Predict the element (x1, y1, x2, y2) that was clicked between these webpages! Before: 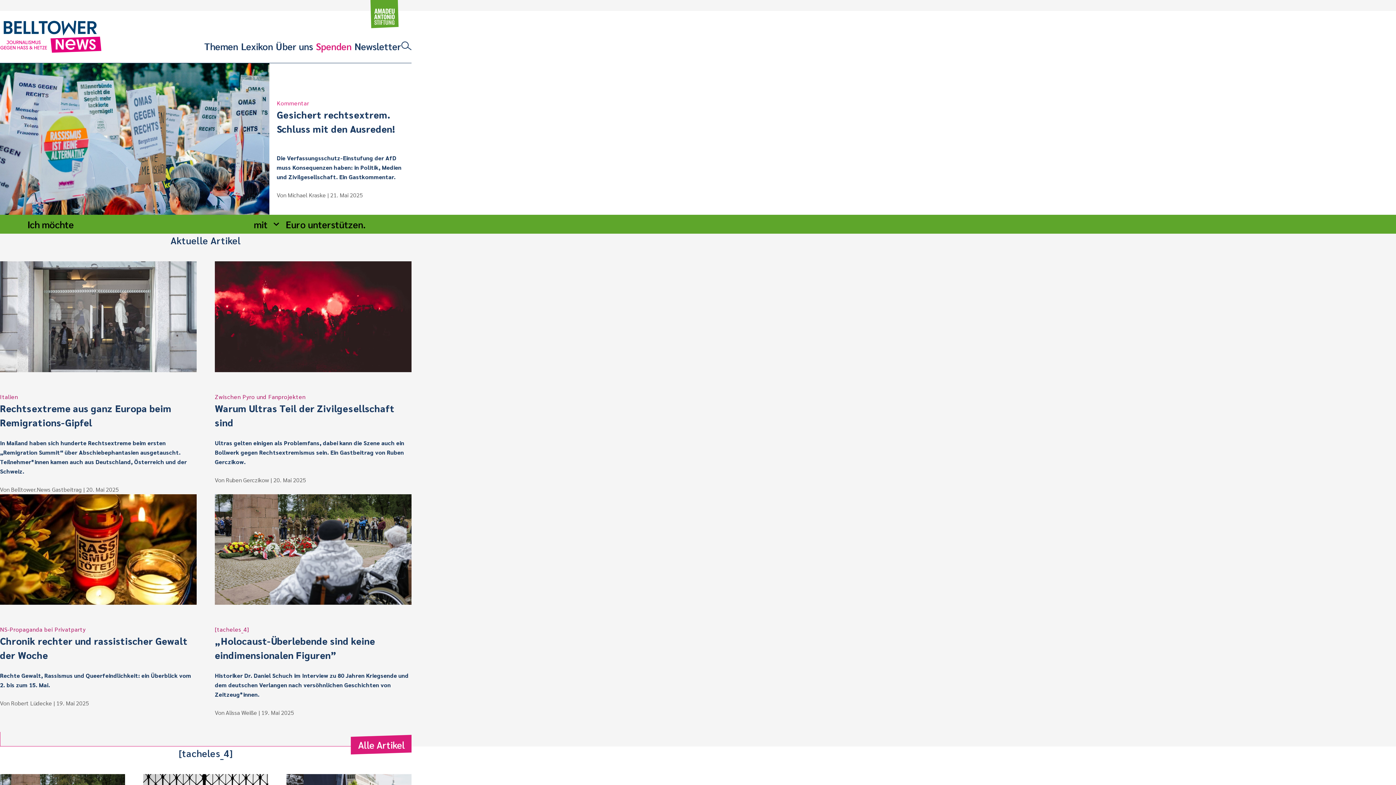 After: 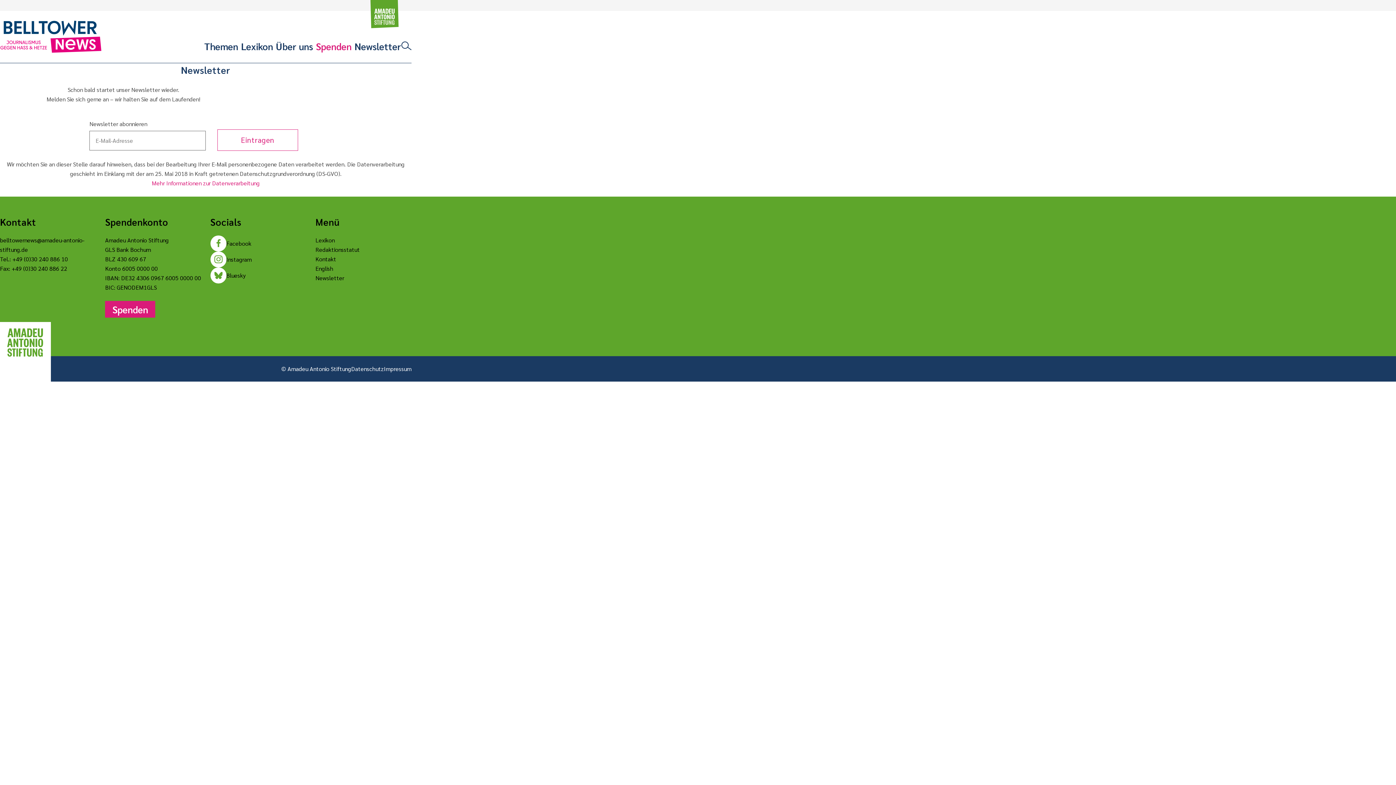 Action: label: Newsletter bbox: (354, 39, 401, 52)